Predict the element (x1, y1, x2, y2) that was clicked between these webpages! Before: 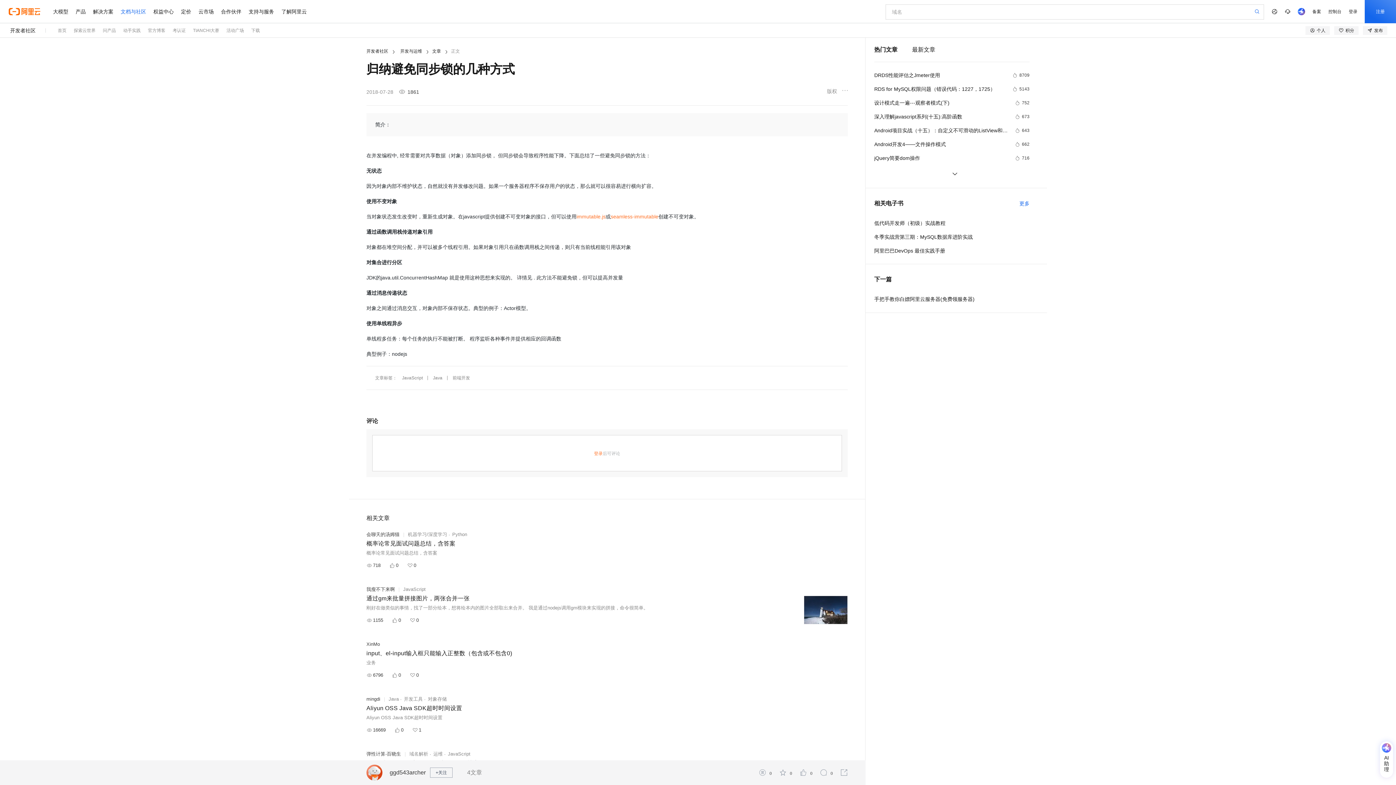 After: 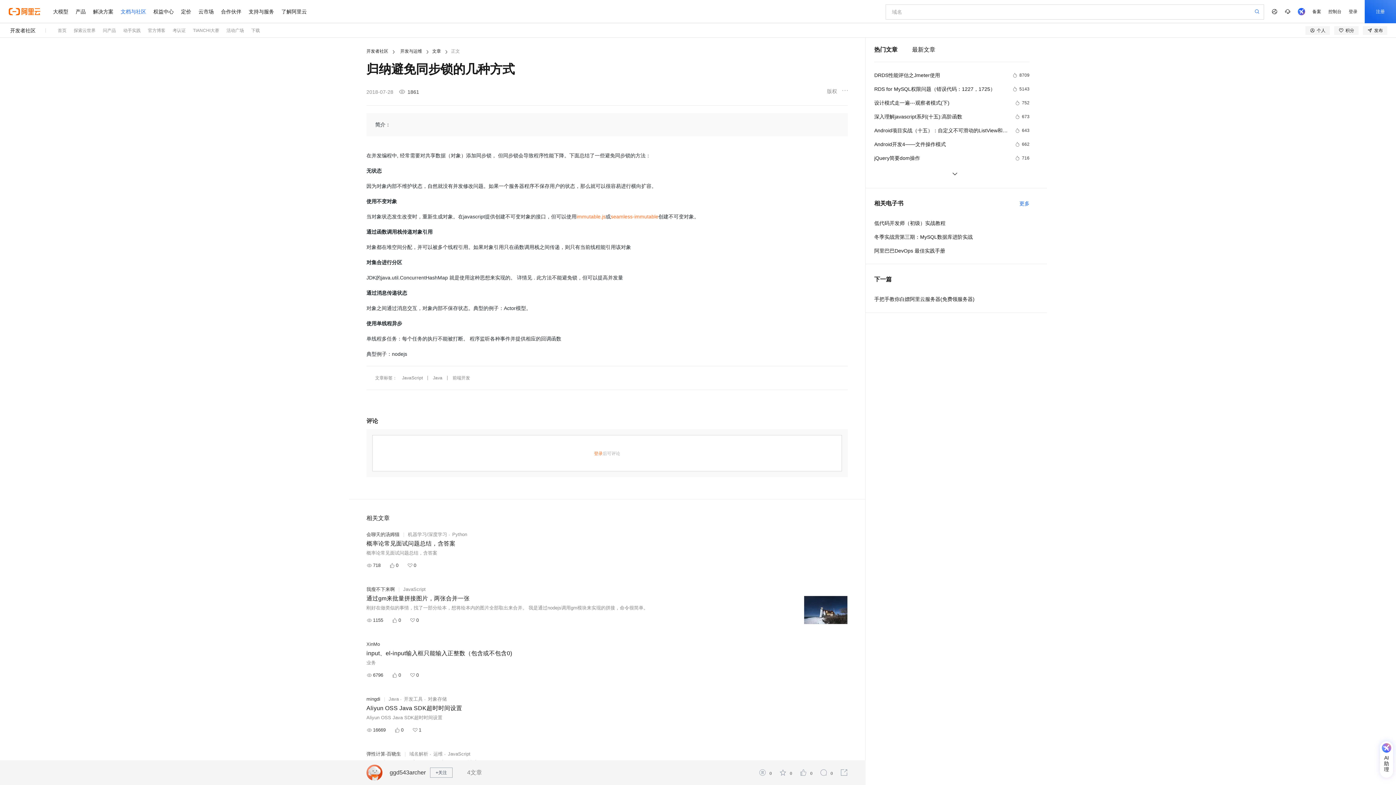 Action: bbox: (389, 769, 425, 776) label: ggd543archer